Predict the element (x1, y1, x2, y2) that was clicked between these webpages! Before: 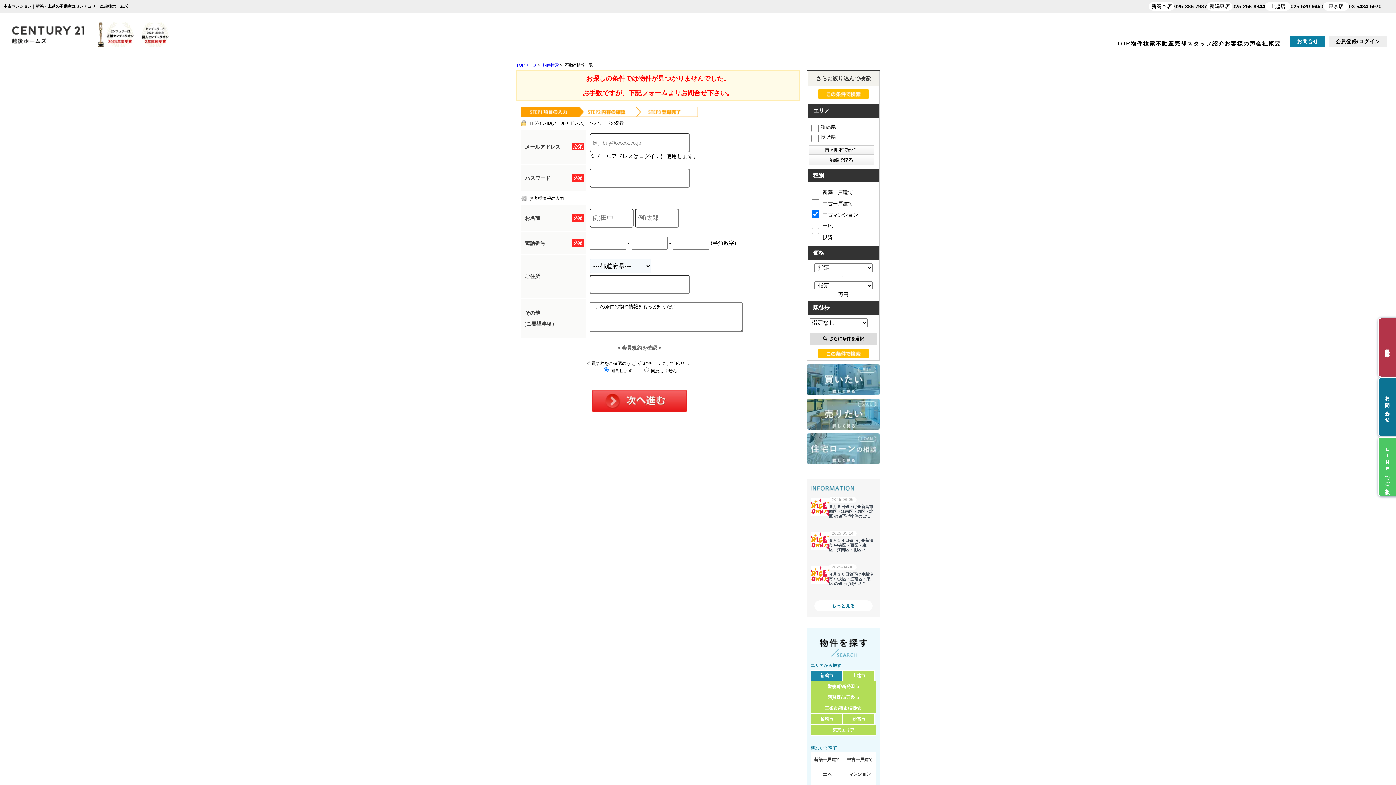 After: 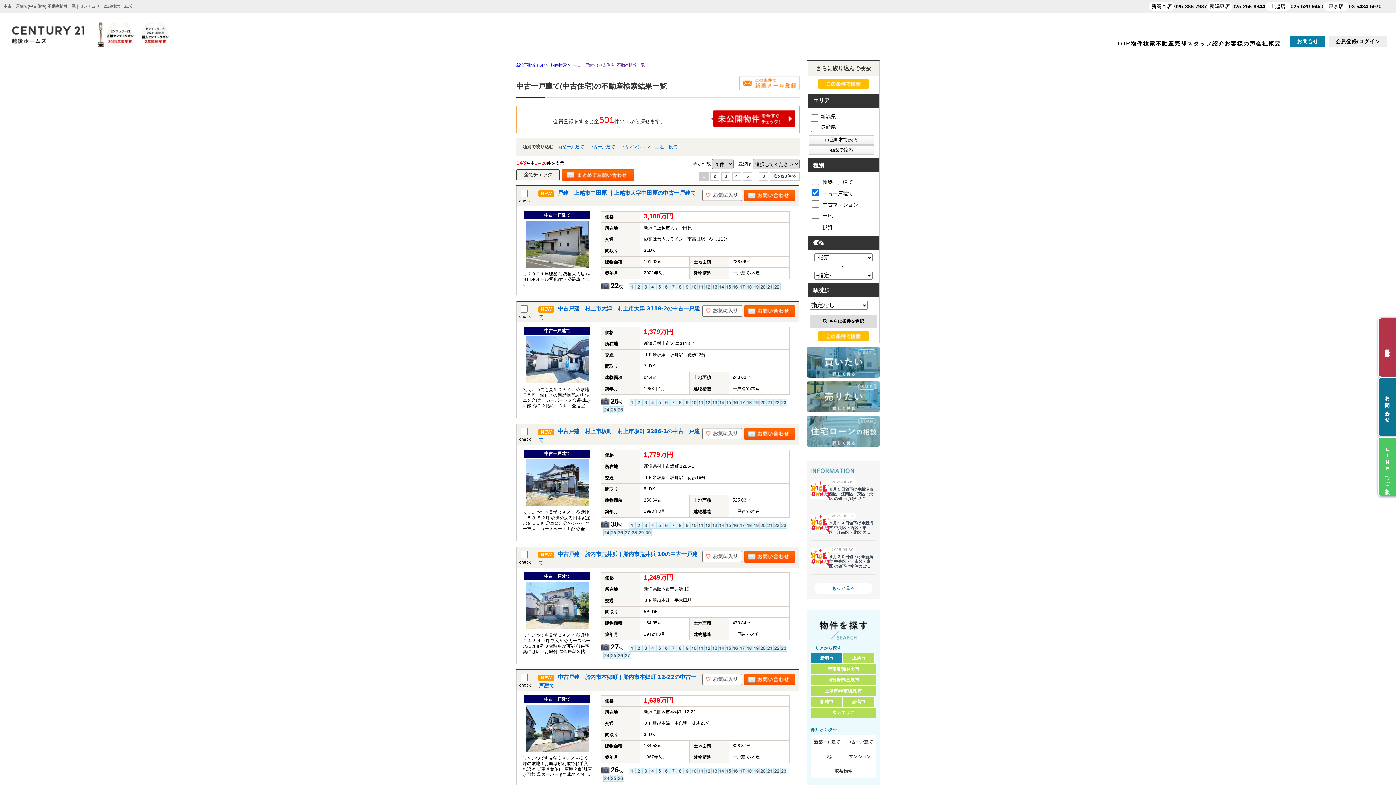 Action: bbox: (843, 752, 876, 767) label: 中古一戸建て